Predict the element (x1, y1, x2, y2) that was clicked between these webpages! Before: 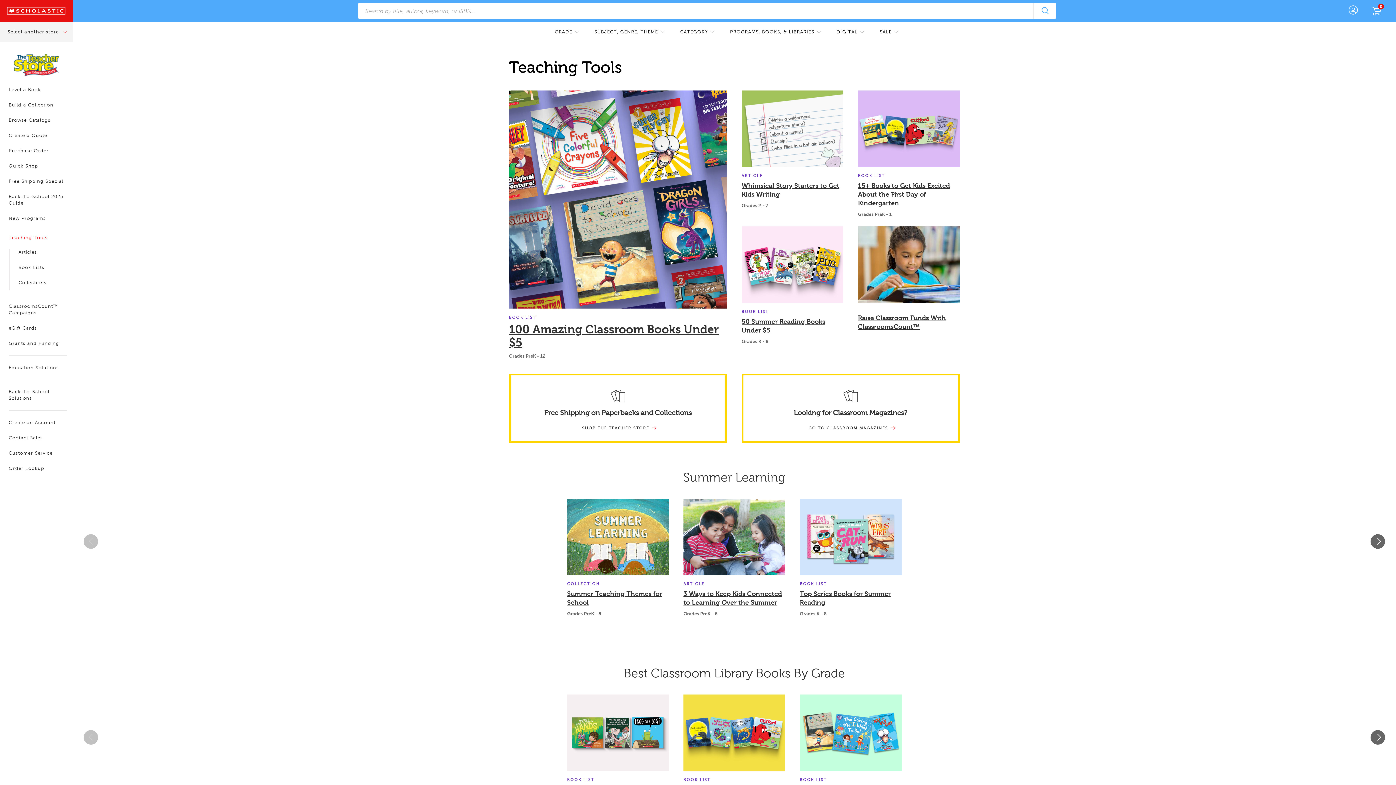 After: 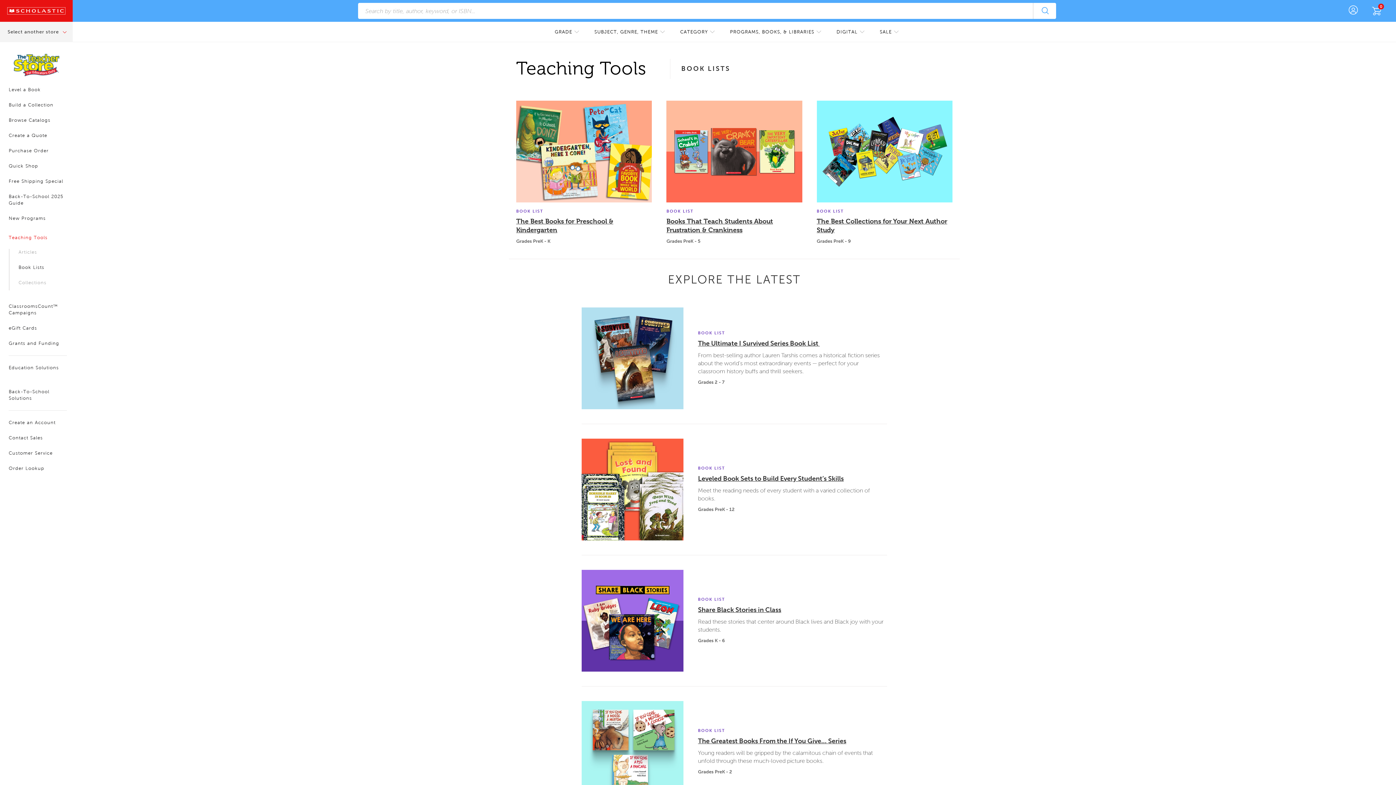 Action: bbox: (18, 265, 44, 270) label: Book Lists